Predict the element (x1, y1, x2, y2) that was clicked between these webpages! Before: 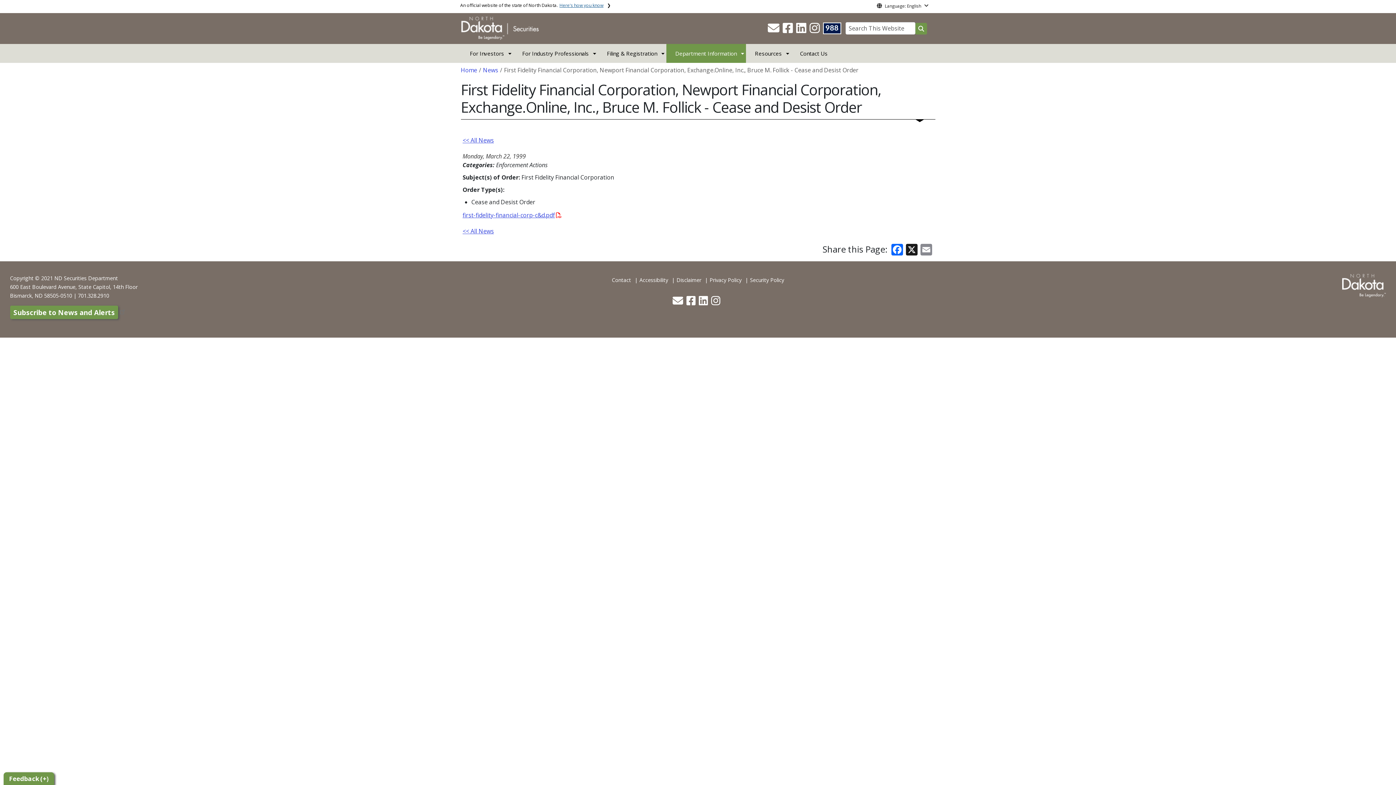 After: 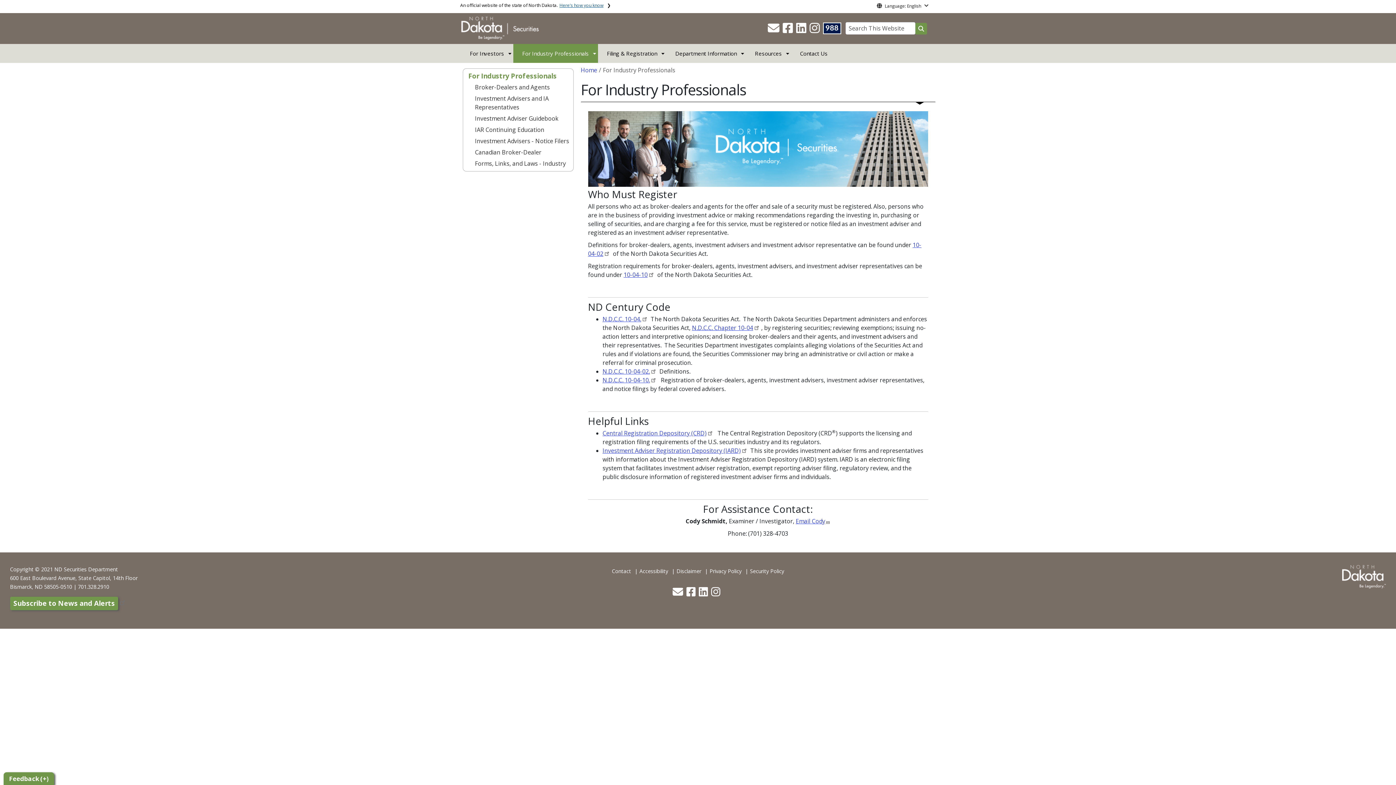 Action: label: For Industry Professionals bbox: (513, 44, 598, 62)